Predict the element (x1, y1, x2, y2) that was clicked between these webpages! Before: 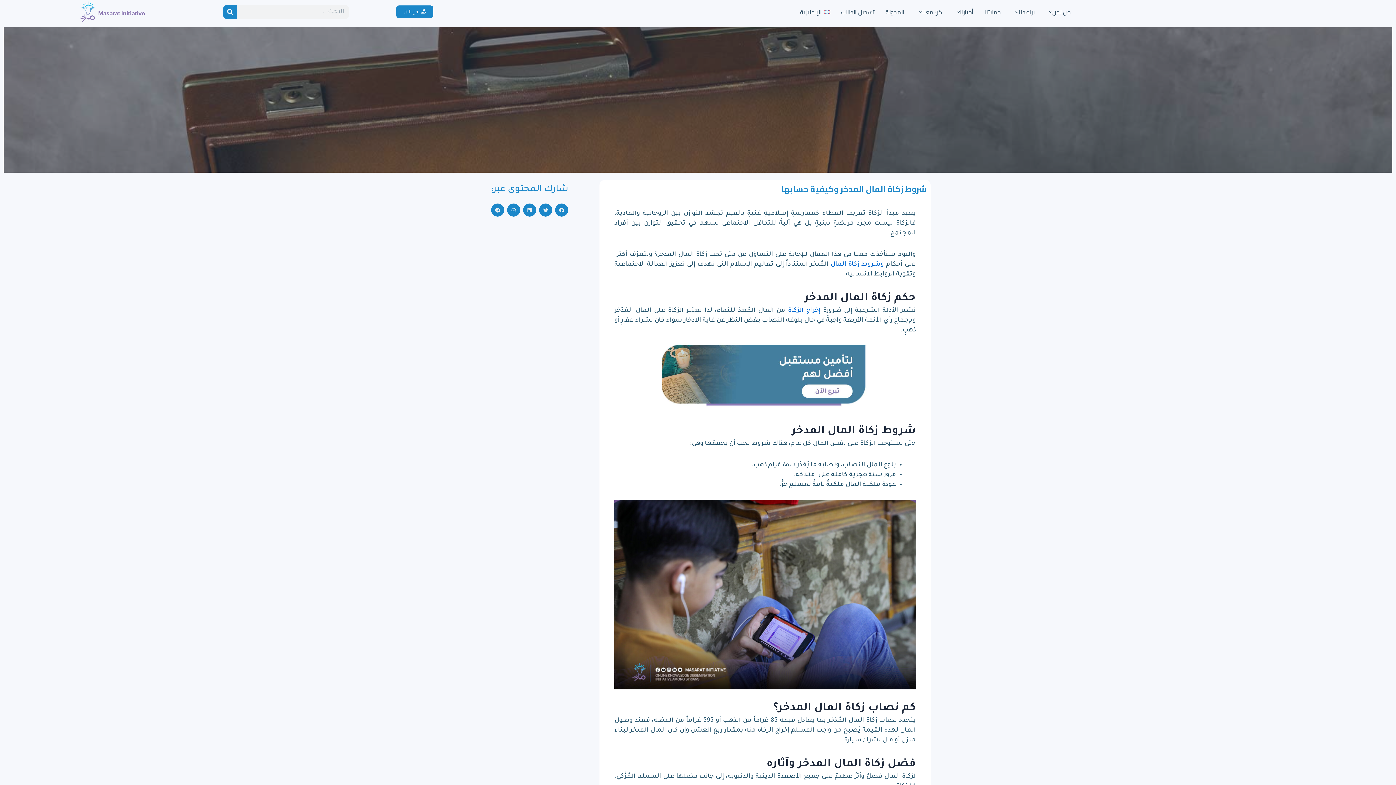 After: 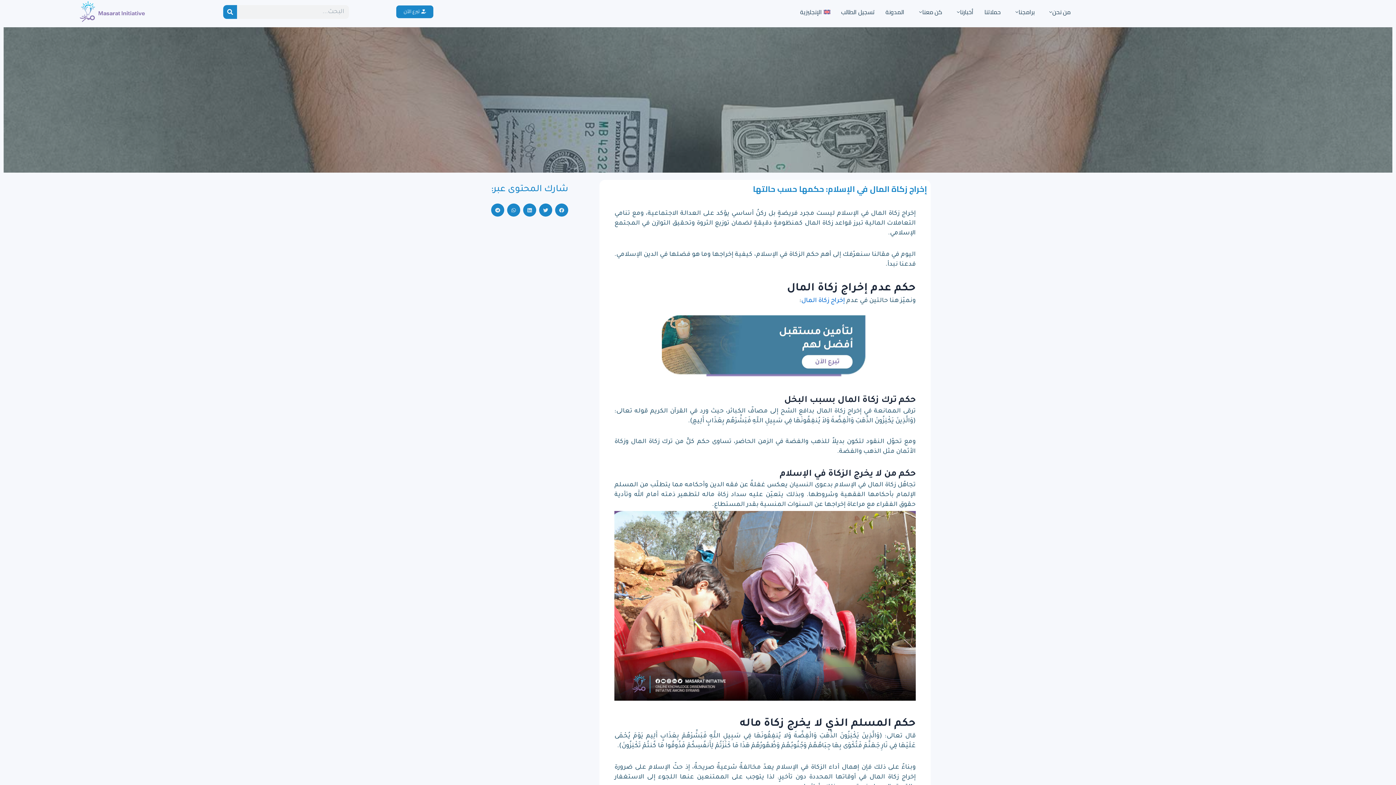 Action: bbox: (830, 261, 884, 268) label: وشروط زكاة المال